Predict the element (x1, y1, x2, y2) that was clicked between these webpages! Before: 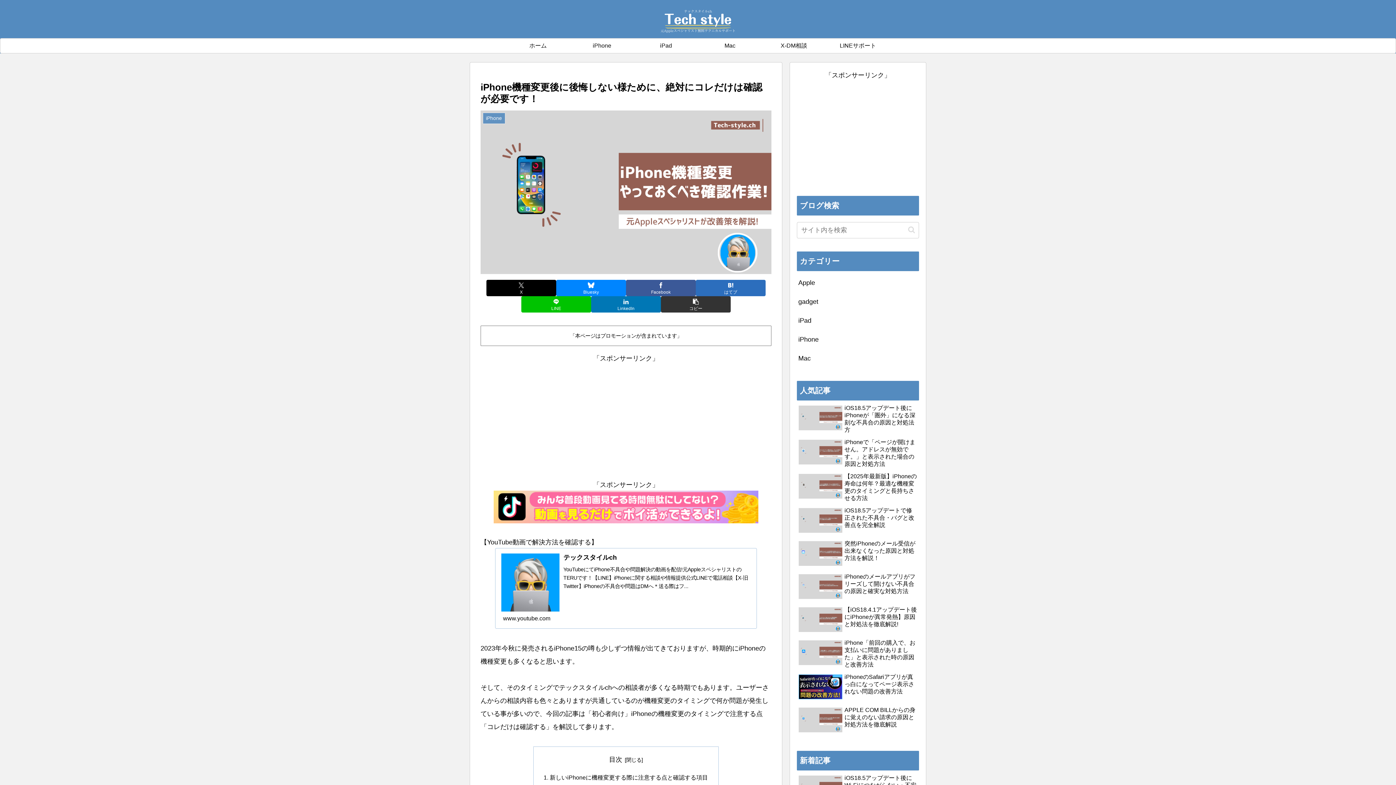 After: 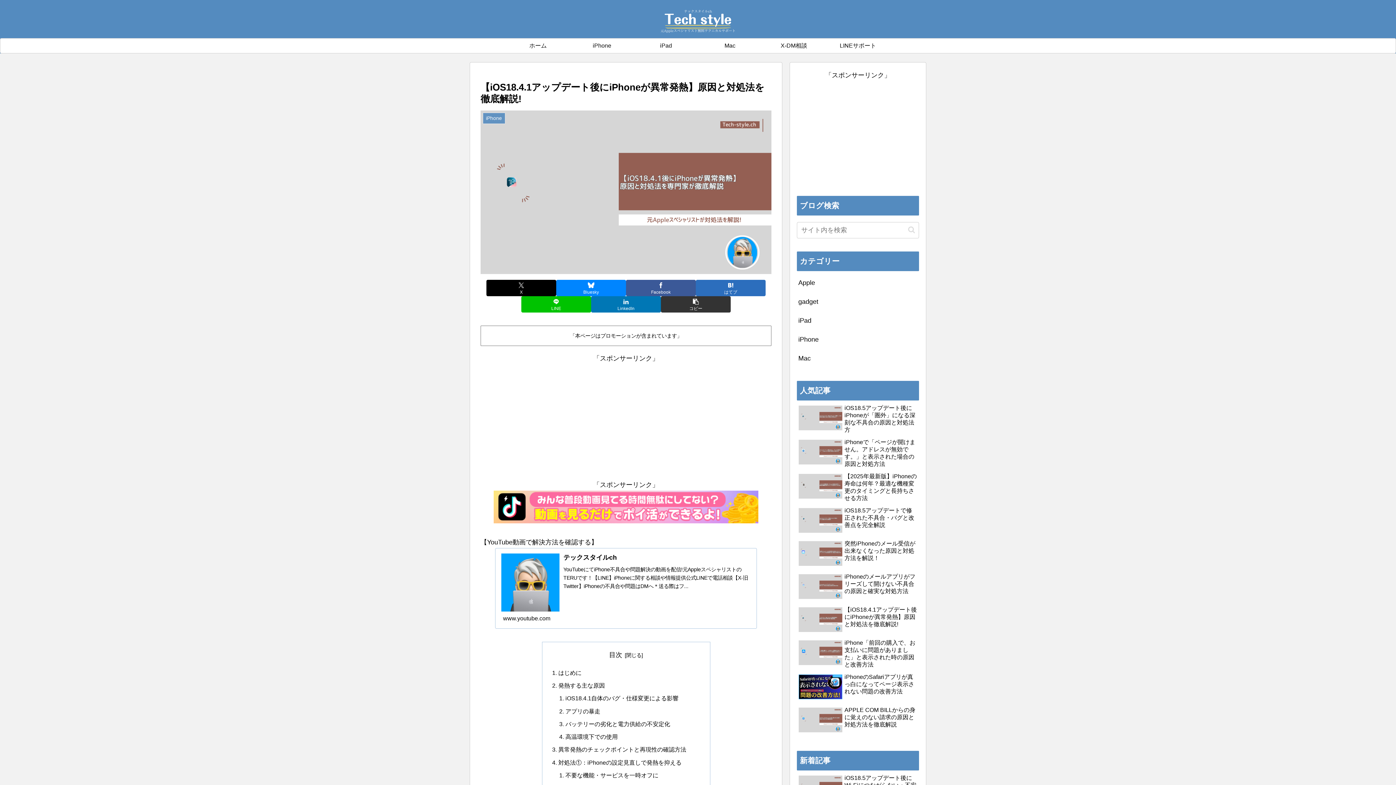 Action: label: 【iOS18.4.1アップデート後にiPhoneが異常発熱】原因と対処法を徹底解説! bbox: (797, 502, 919, 534)